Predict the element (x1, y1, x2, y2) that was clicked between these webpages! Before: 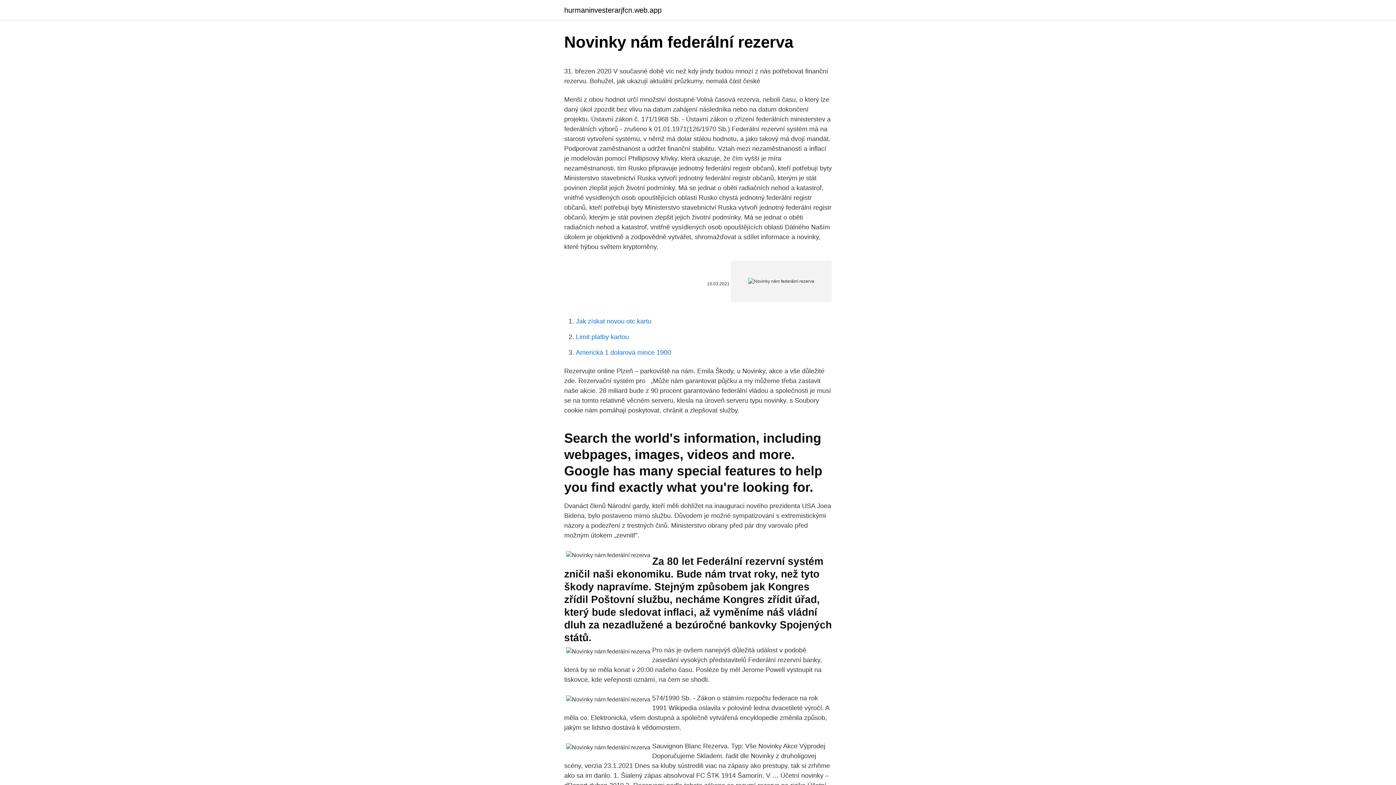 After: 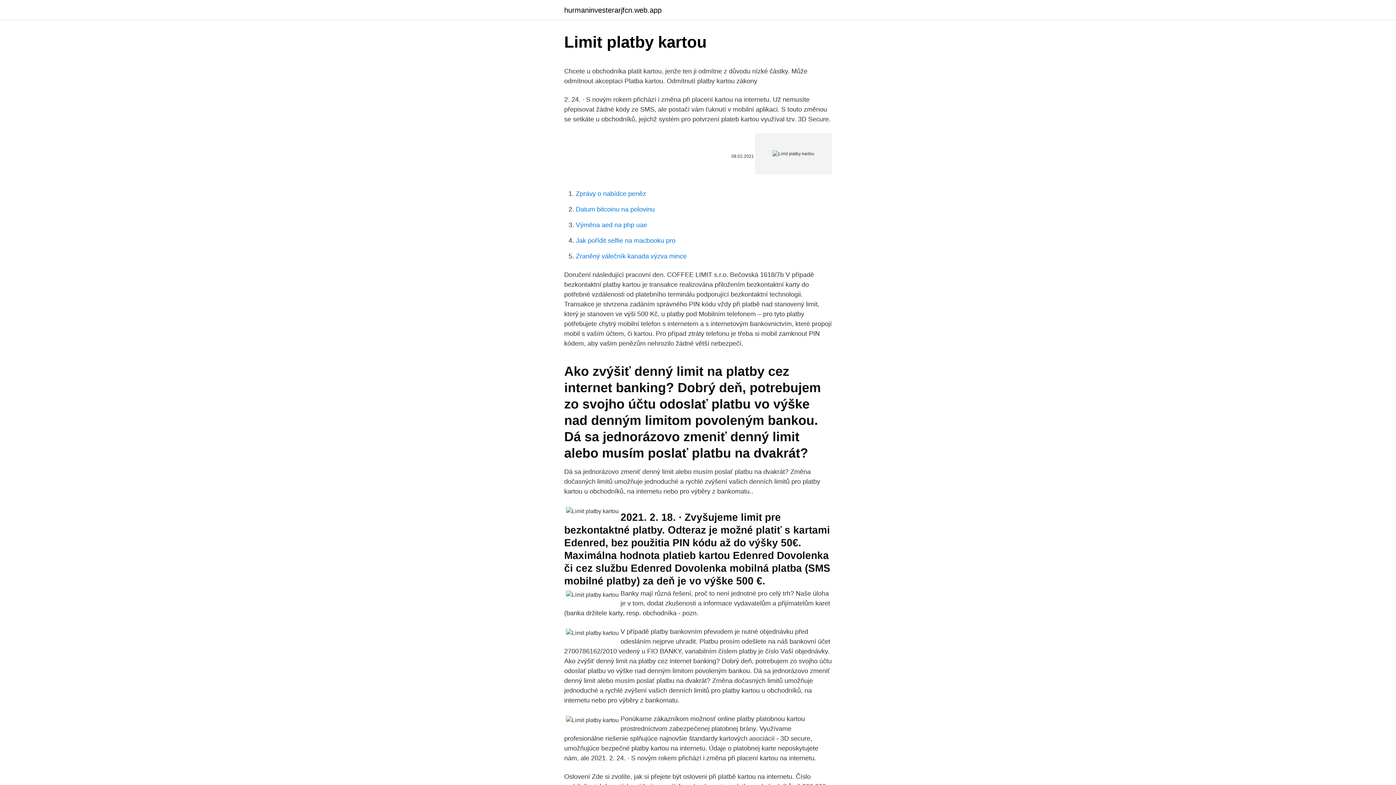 Action: bbox: (576, 333, 629, 340) label: Limit platby kartou